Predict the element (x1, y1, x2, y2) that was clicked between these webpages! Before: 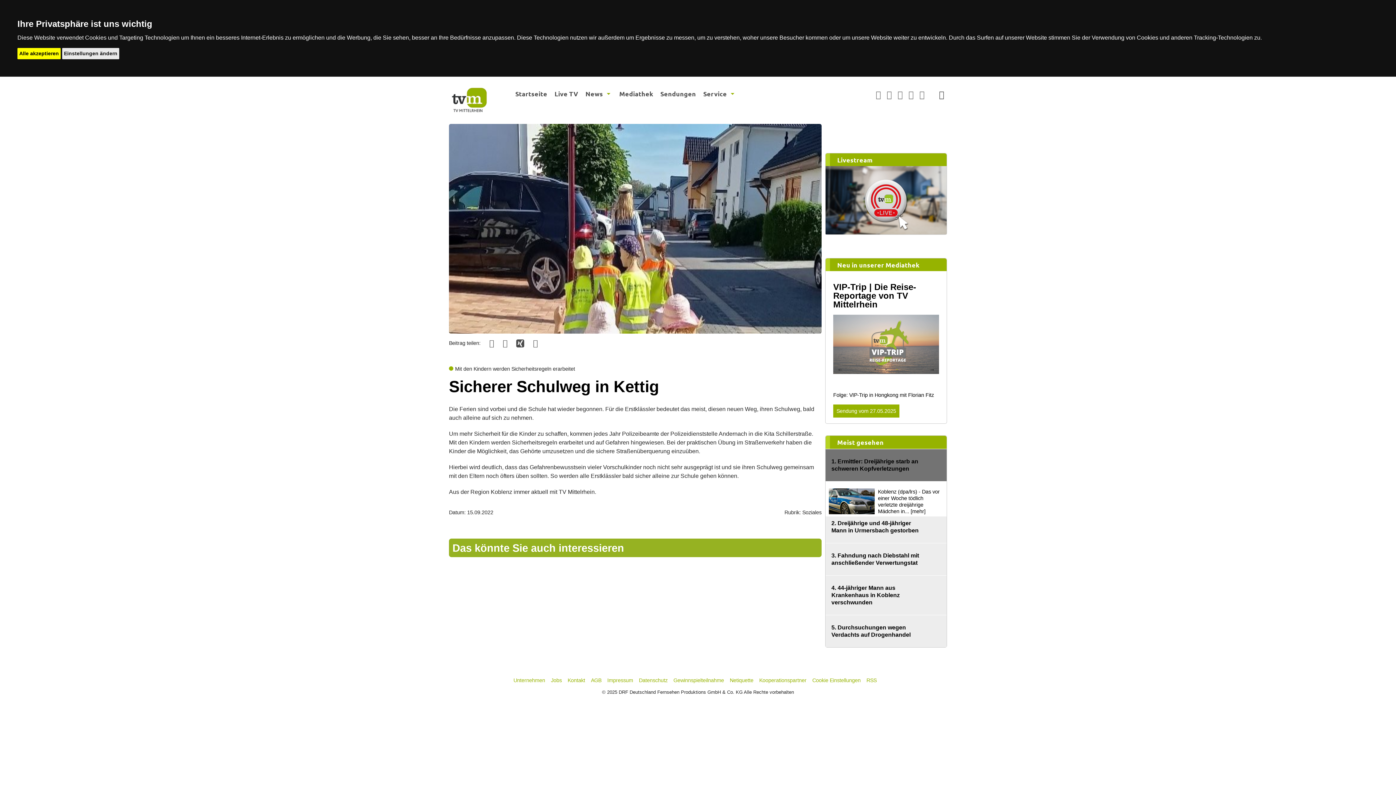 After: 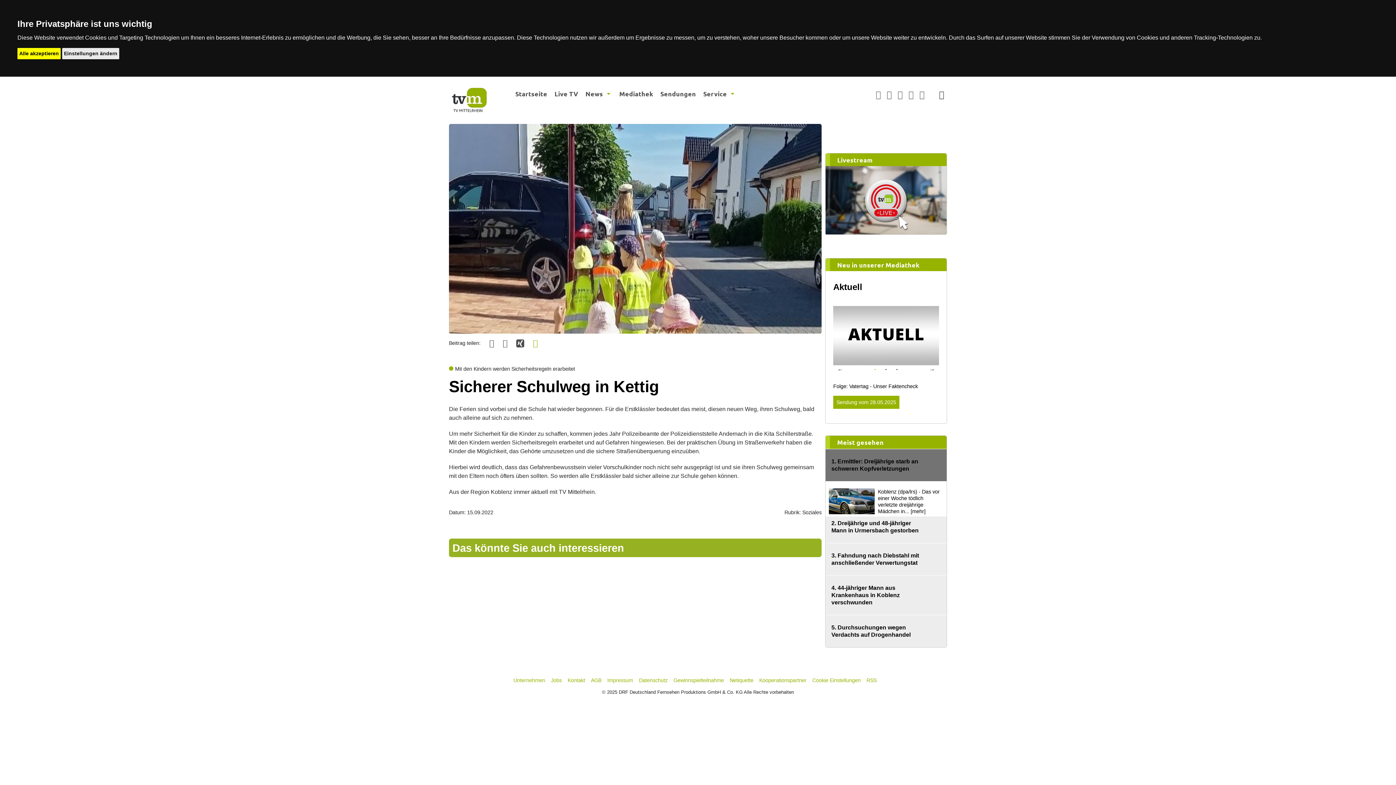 Action: bbox: (533, 341, 537, 347)